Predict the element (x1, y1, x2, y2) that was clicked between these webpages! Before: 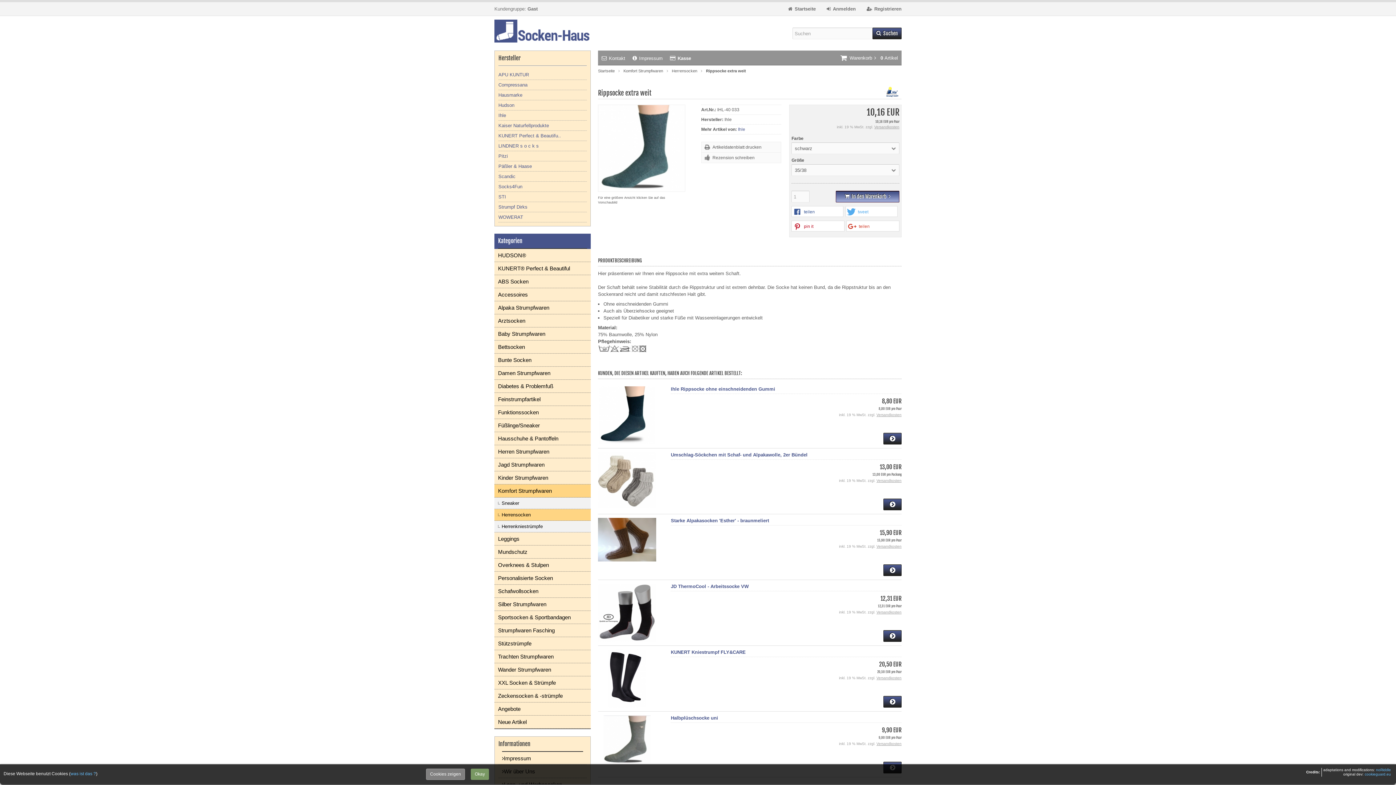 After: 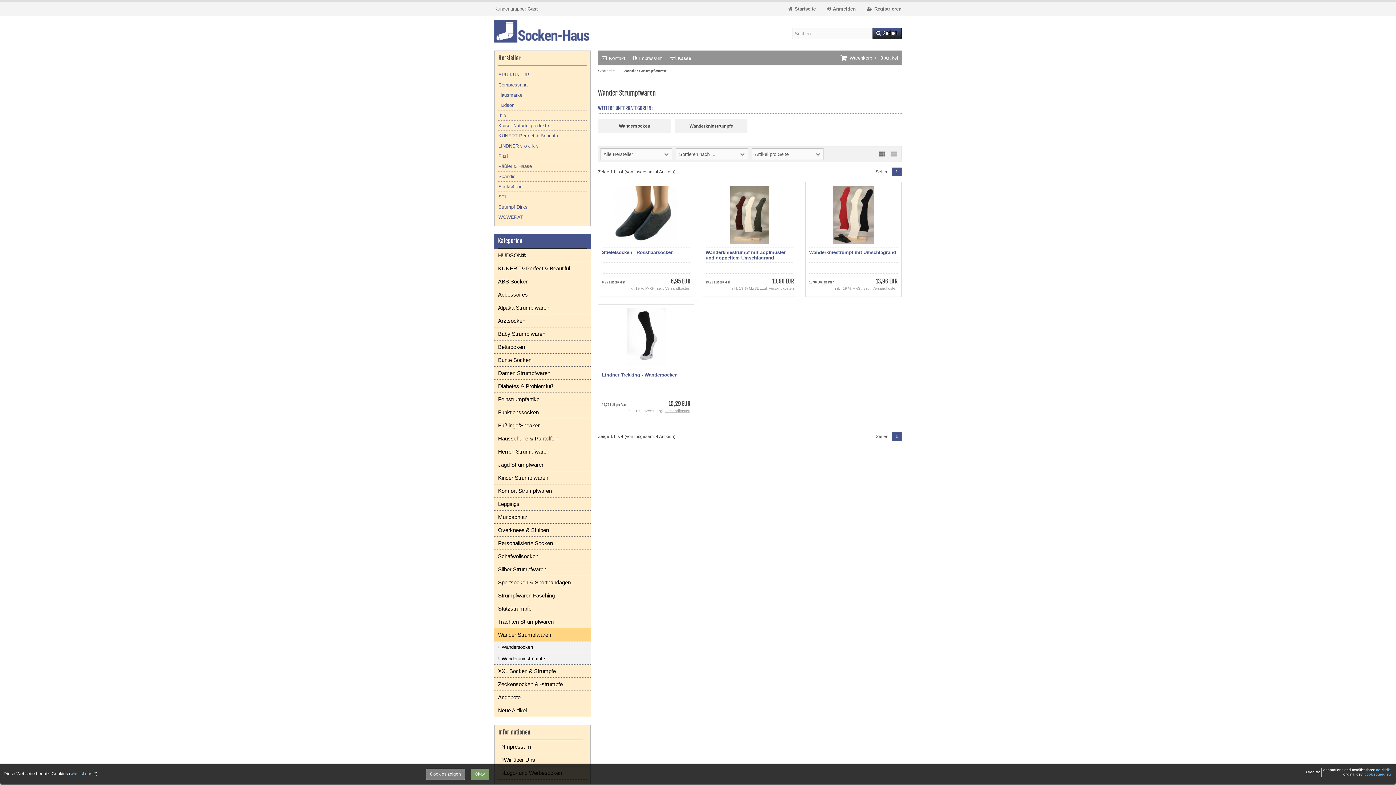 Action: bbox: (494, 663, 590, 676) label: Wander Strumpfwaren